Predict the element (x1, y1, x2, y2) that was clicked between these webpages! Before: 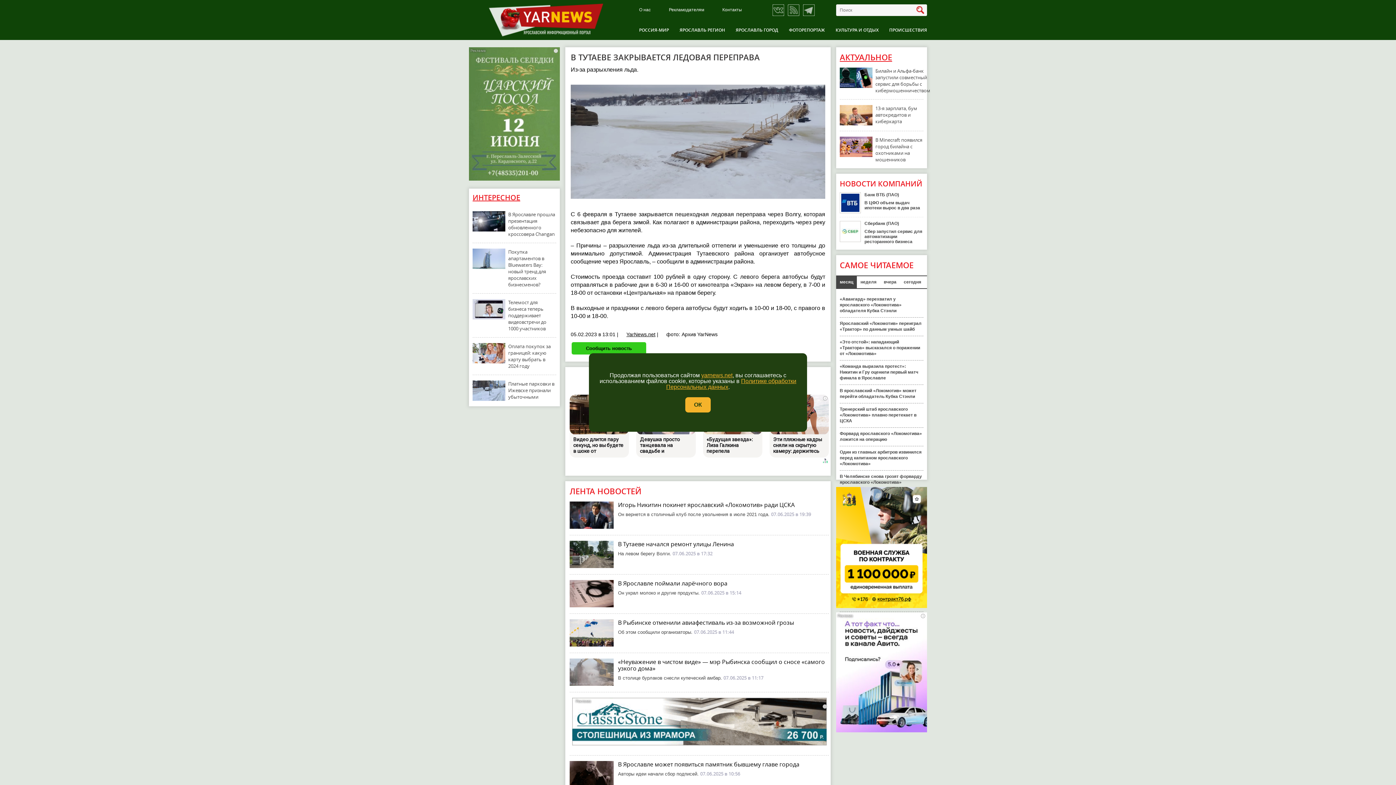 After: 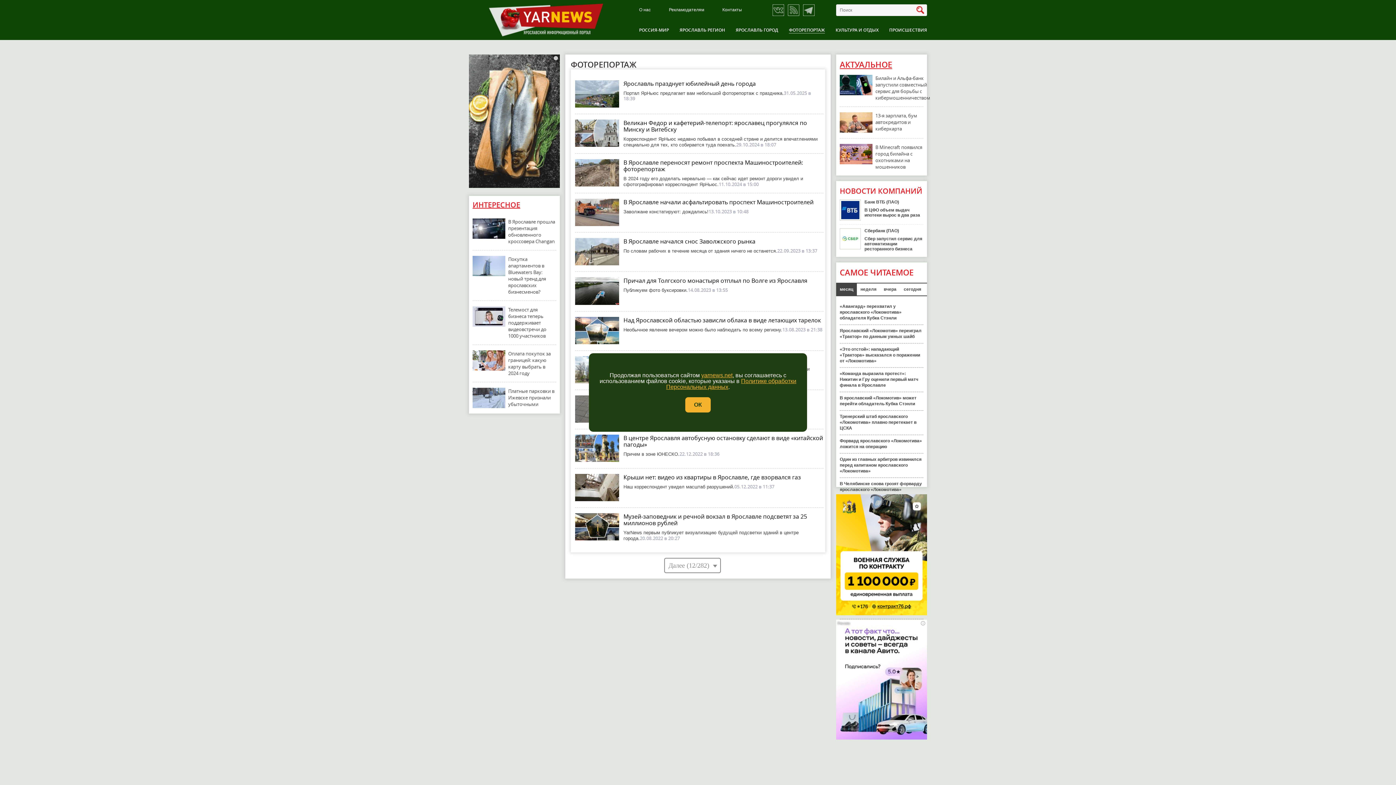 Action: label: ФОТОРЕПОРТАЖ bbox: (789, 26, 825, 33)